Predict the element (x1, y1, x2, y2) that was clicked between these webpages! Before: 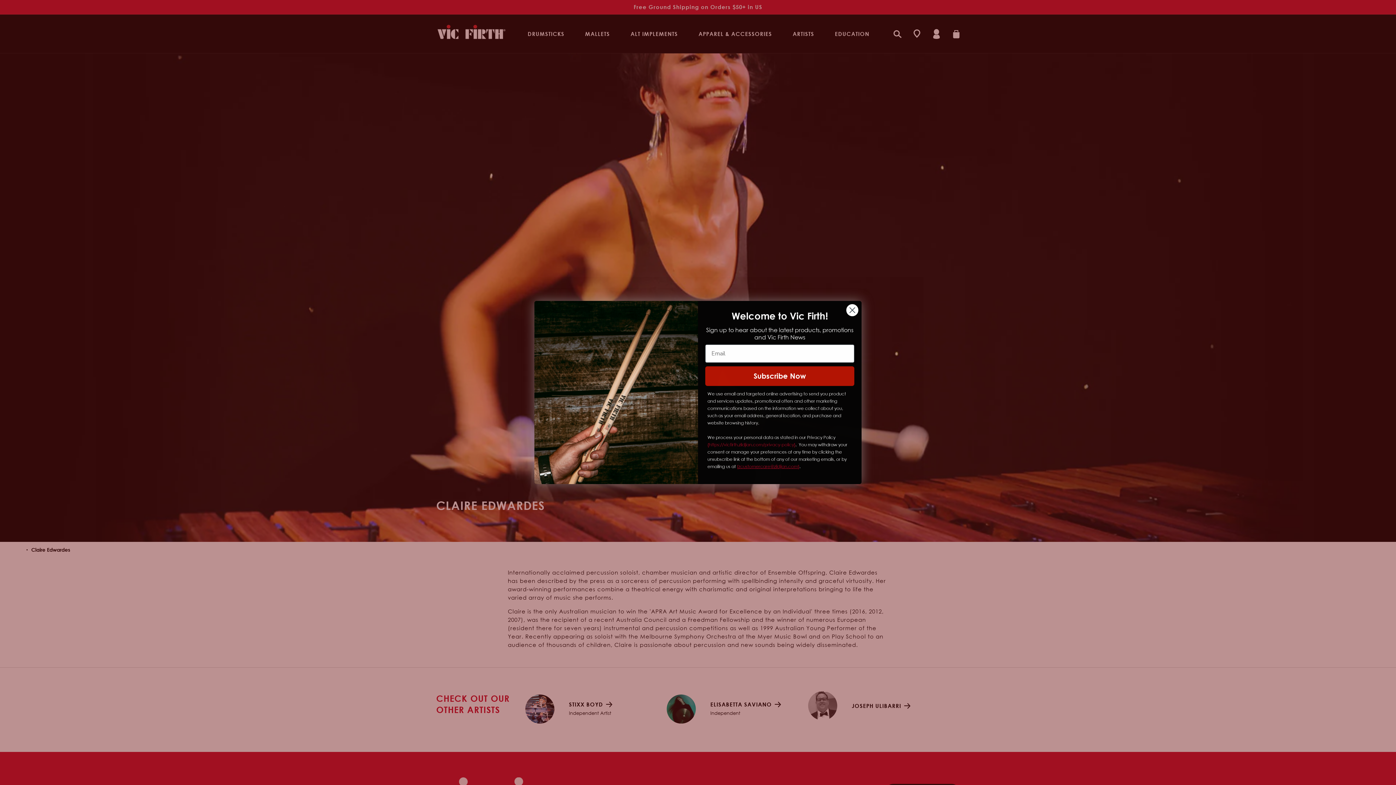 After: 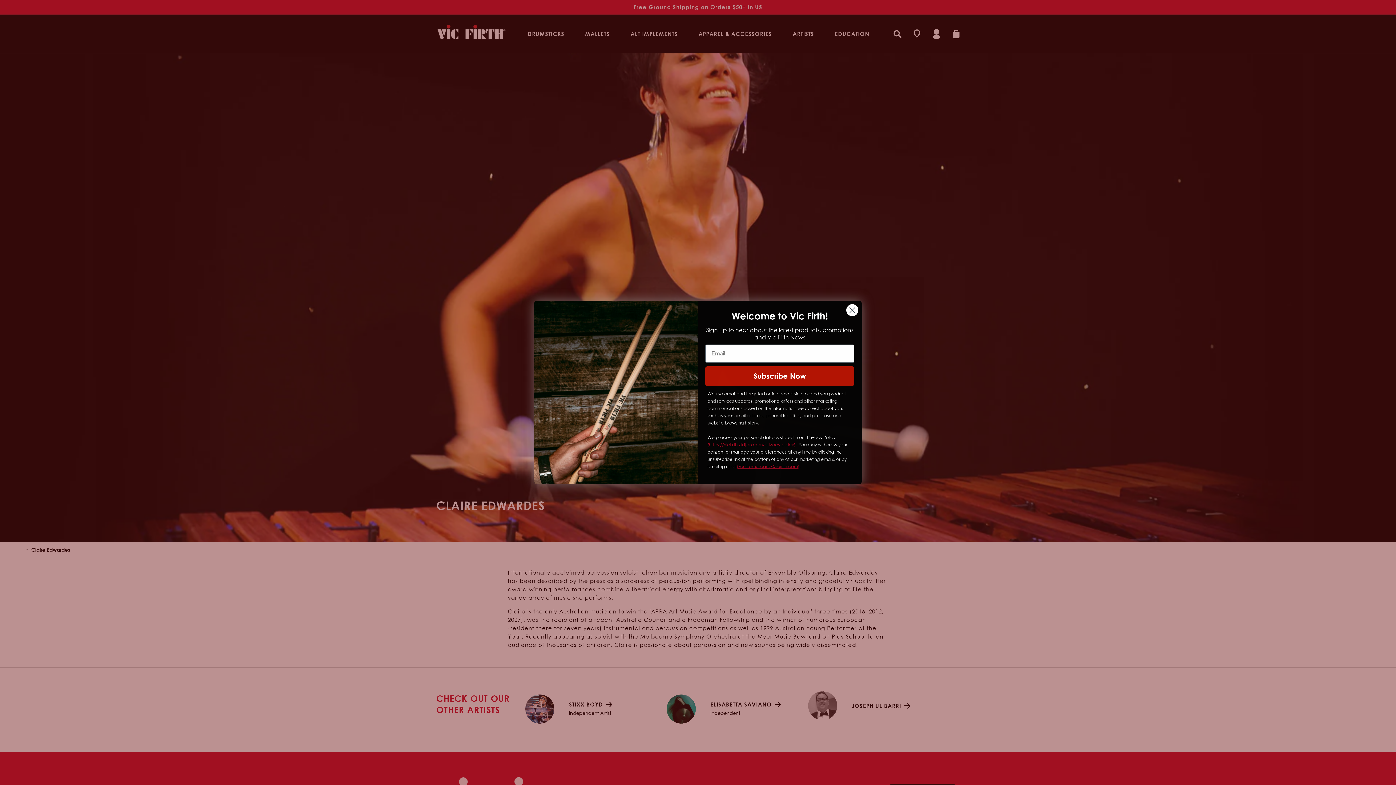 Action: label: zcustomercare@zildjian.com bbox: (738, 480, 798, 485)